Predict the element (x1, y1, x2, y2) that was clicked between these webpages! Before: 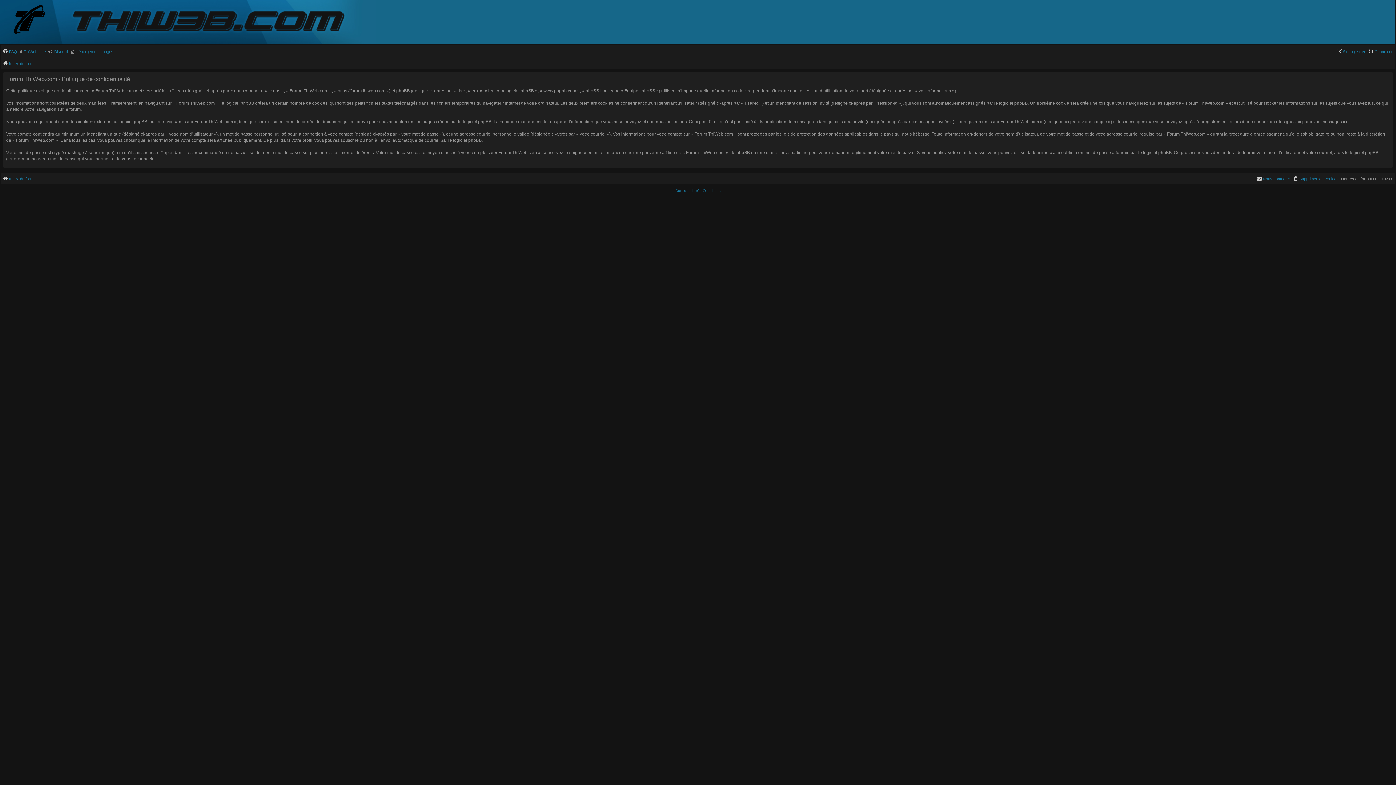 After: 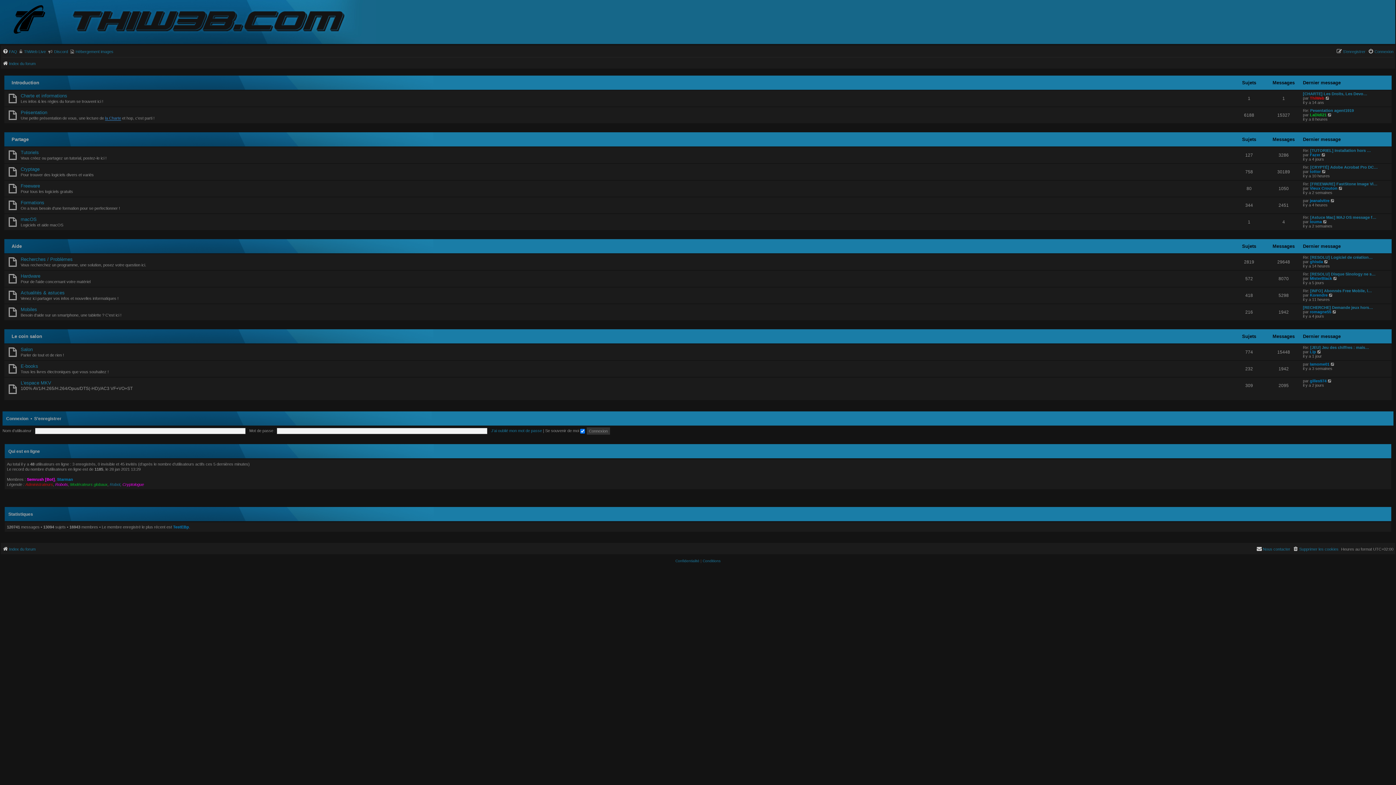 Action: label: Index du forum bbox: (2, 59, 35, 68)